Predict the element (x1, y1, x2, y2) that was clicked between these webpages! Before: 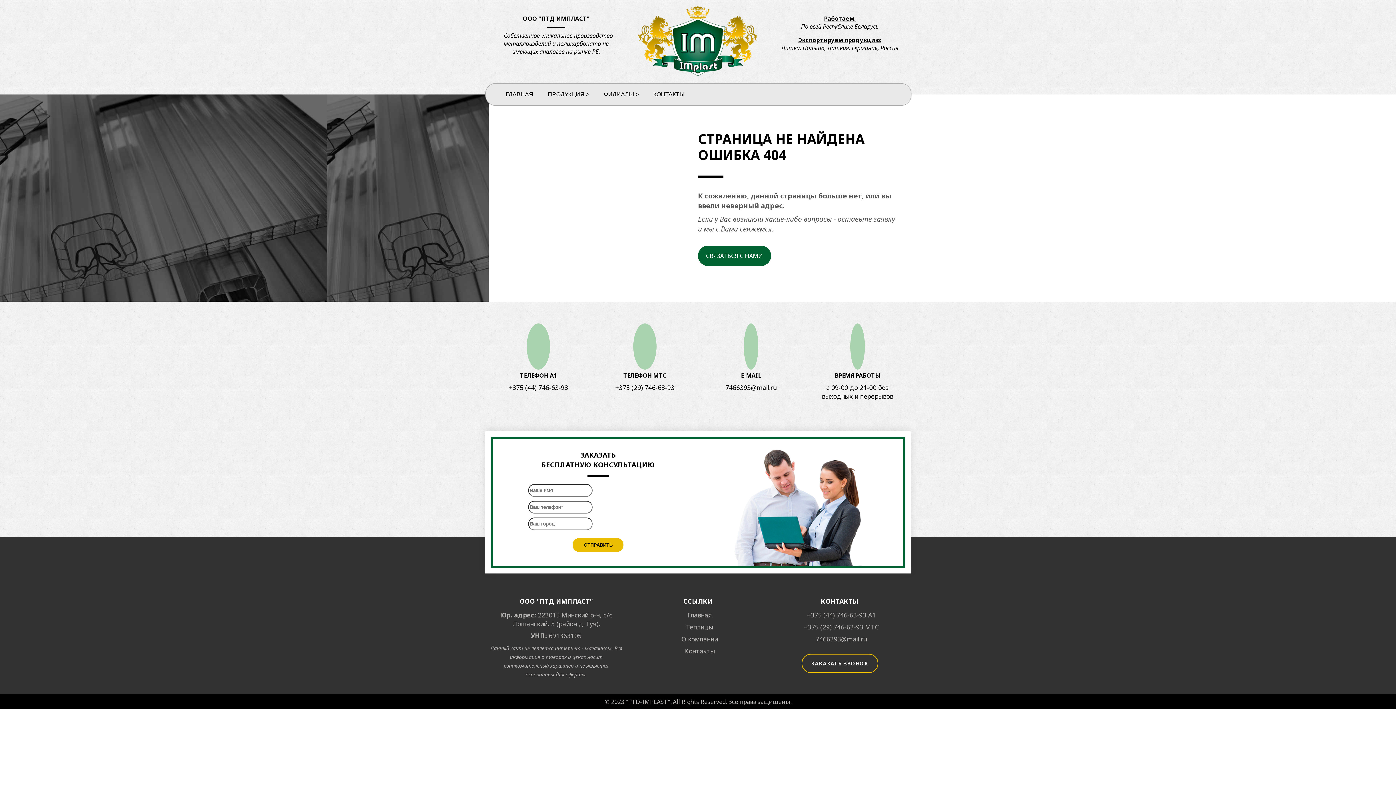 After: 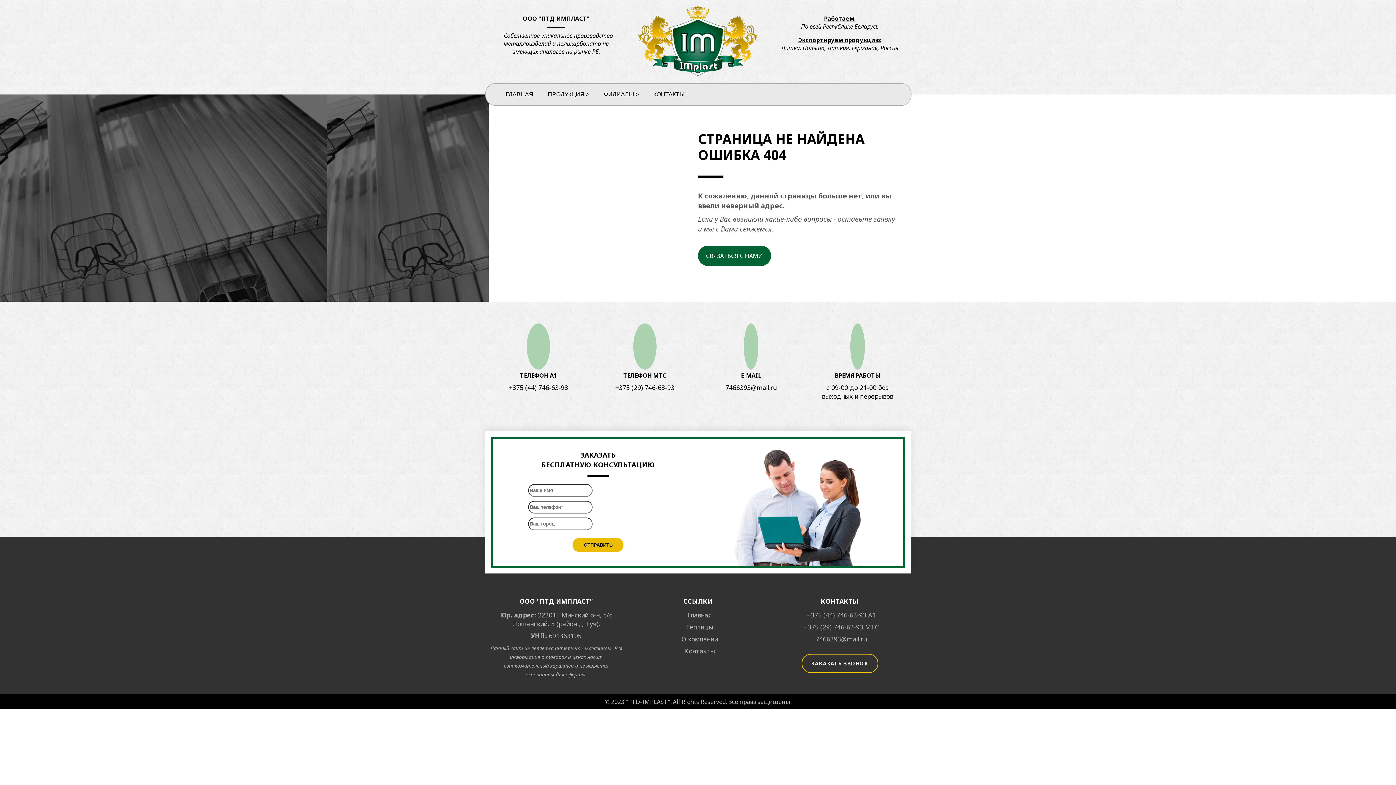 Action: bbox: (681, 634, 718, 643) label: О компании